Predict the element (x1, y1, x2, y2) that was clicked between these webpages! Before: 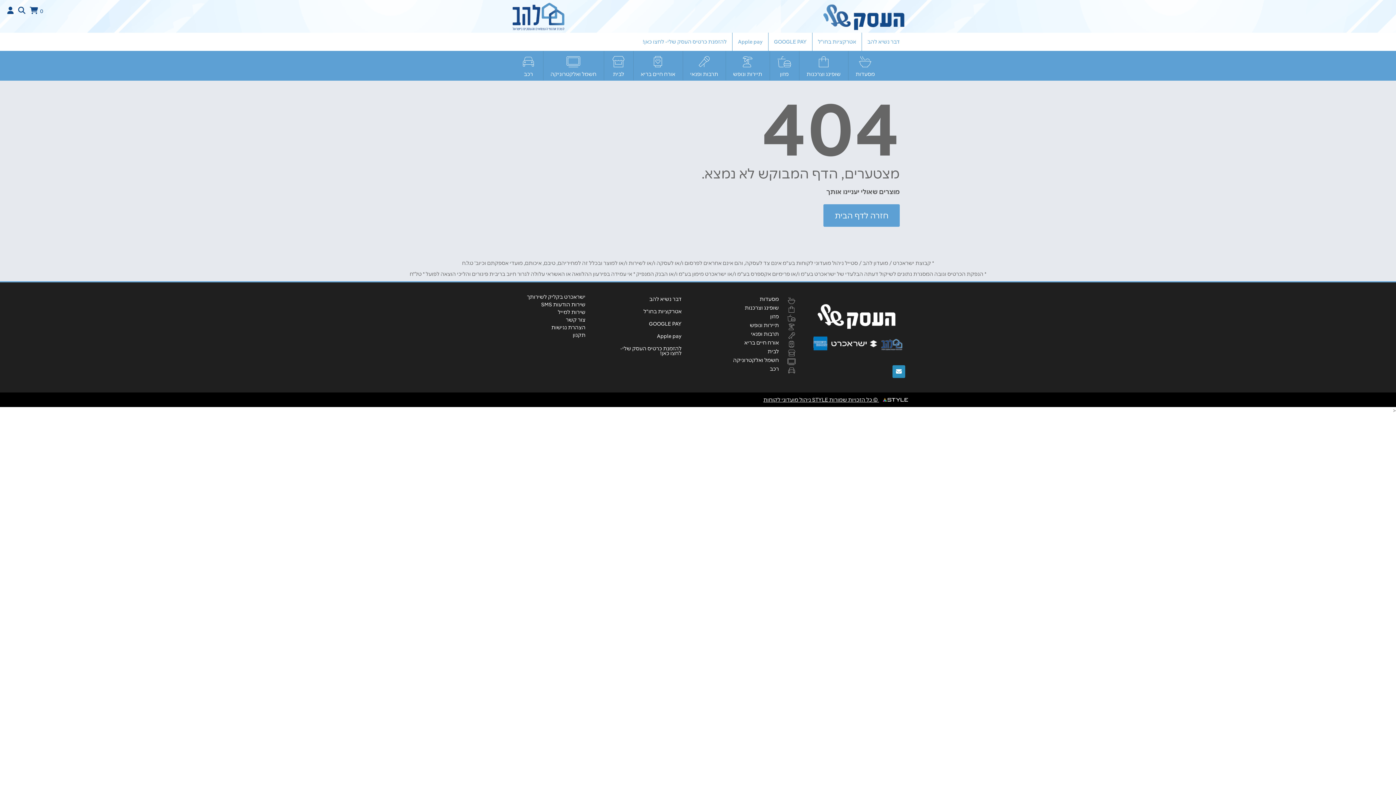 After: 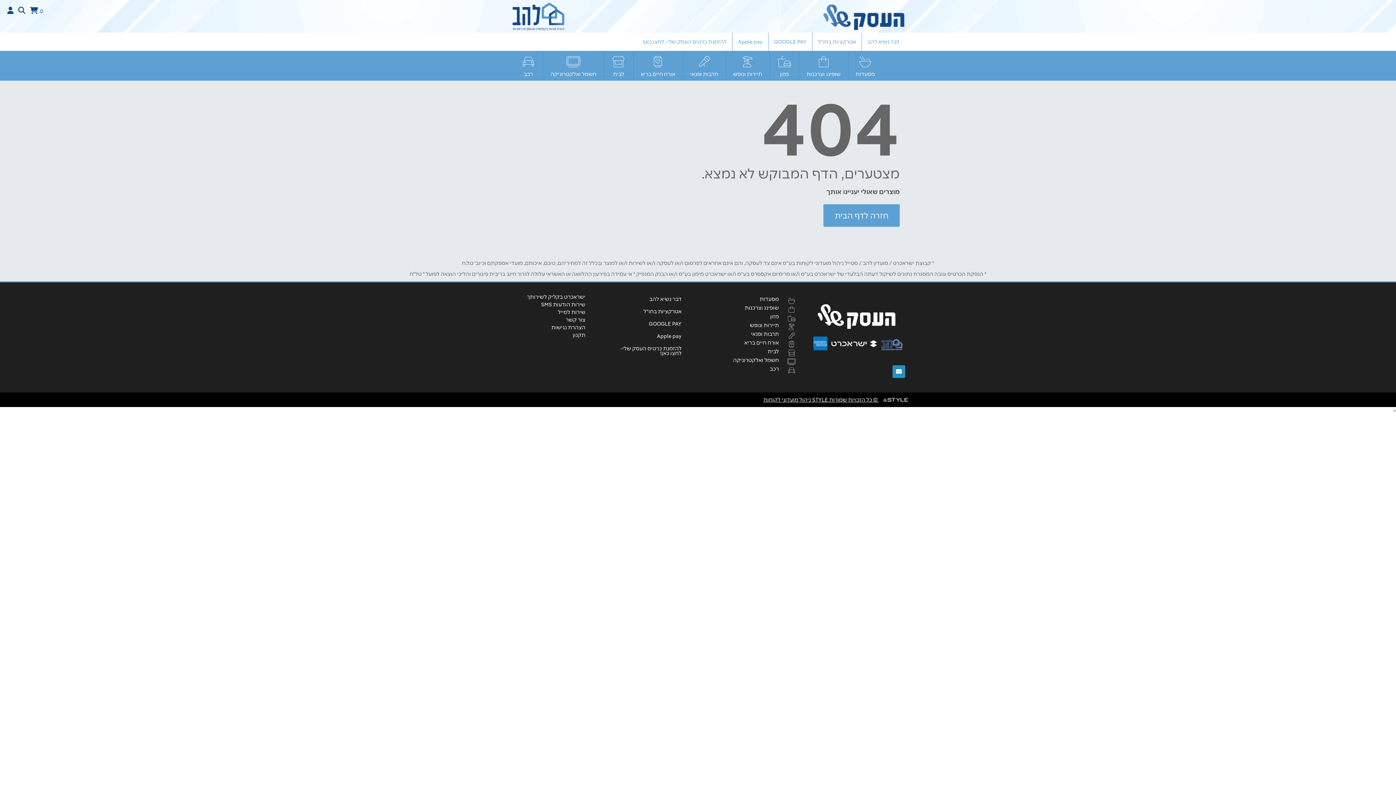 Action: bbox: (490, 293, 585, 300) label: ישראכרט בקליק לשירותך